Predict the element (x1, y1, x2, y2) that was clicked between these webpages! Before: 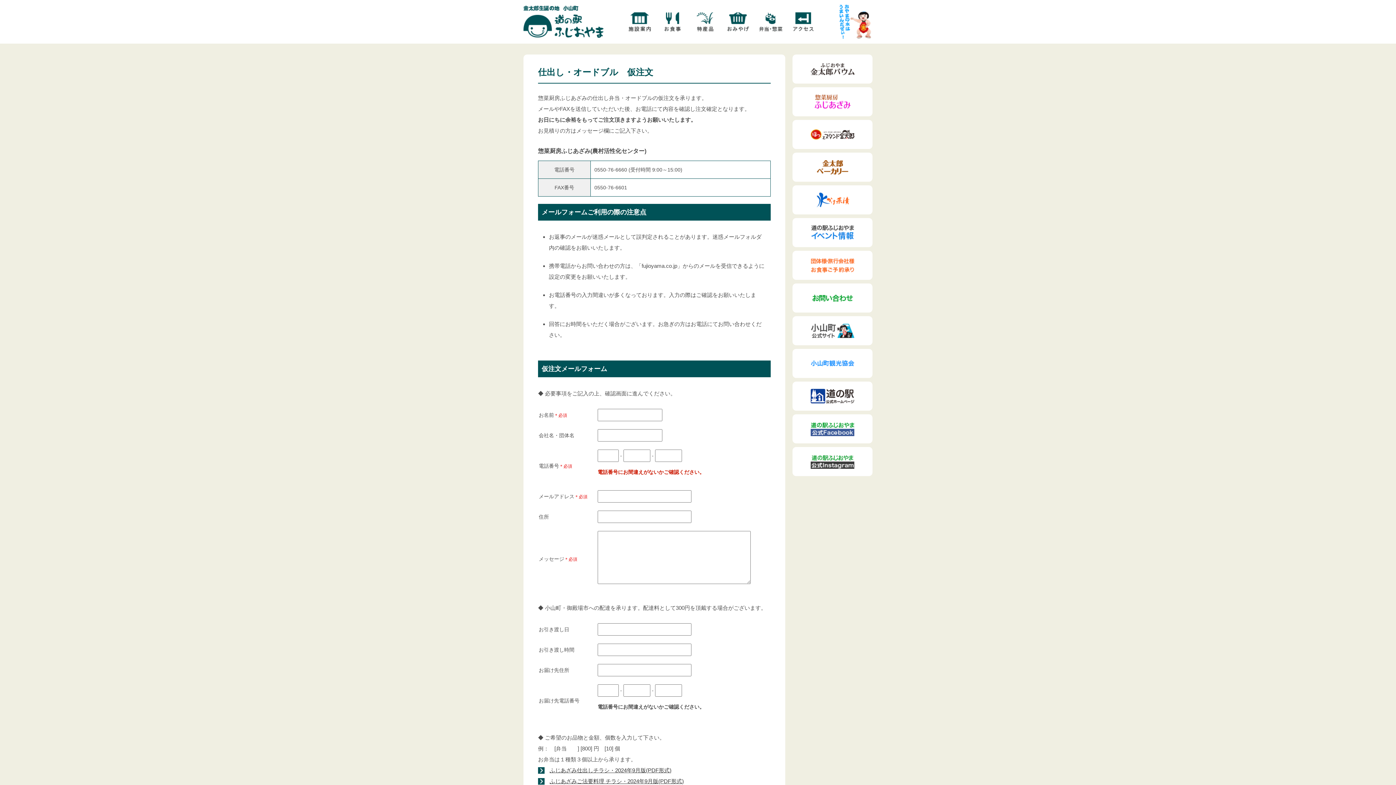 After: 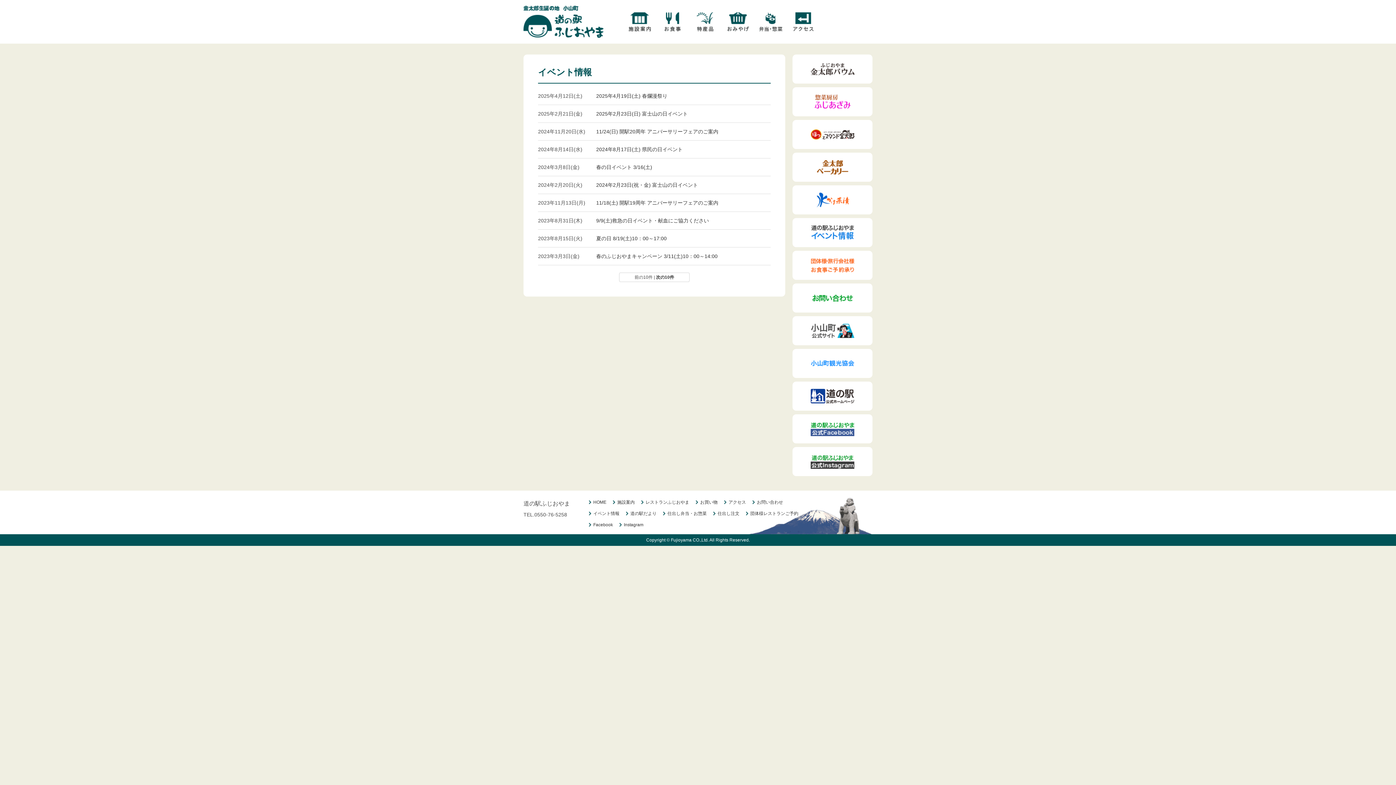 Action: bbox: (792, 218, 872, 247) label: イベント情報